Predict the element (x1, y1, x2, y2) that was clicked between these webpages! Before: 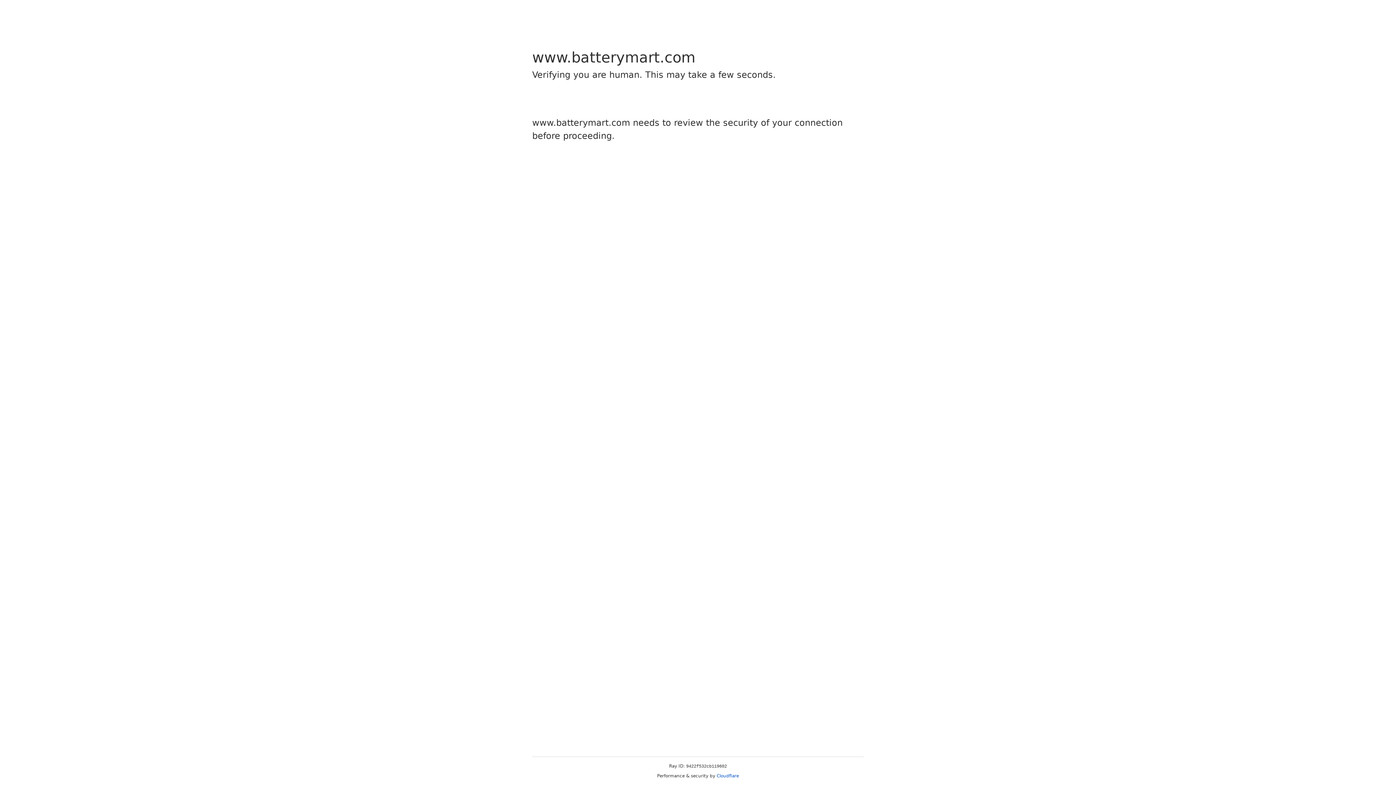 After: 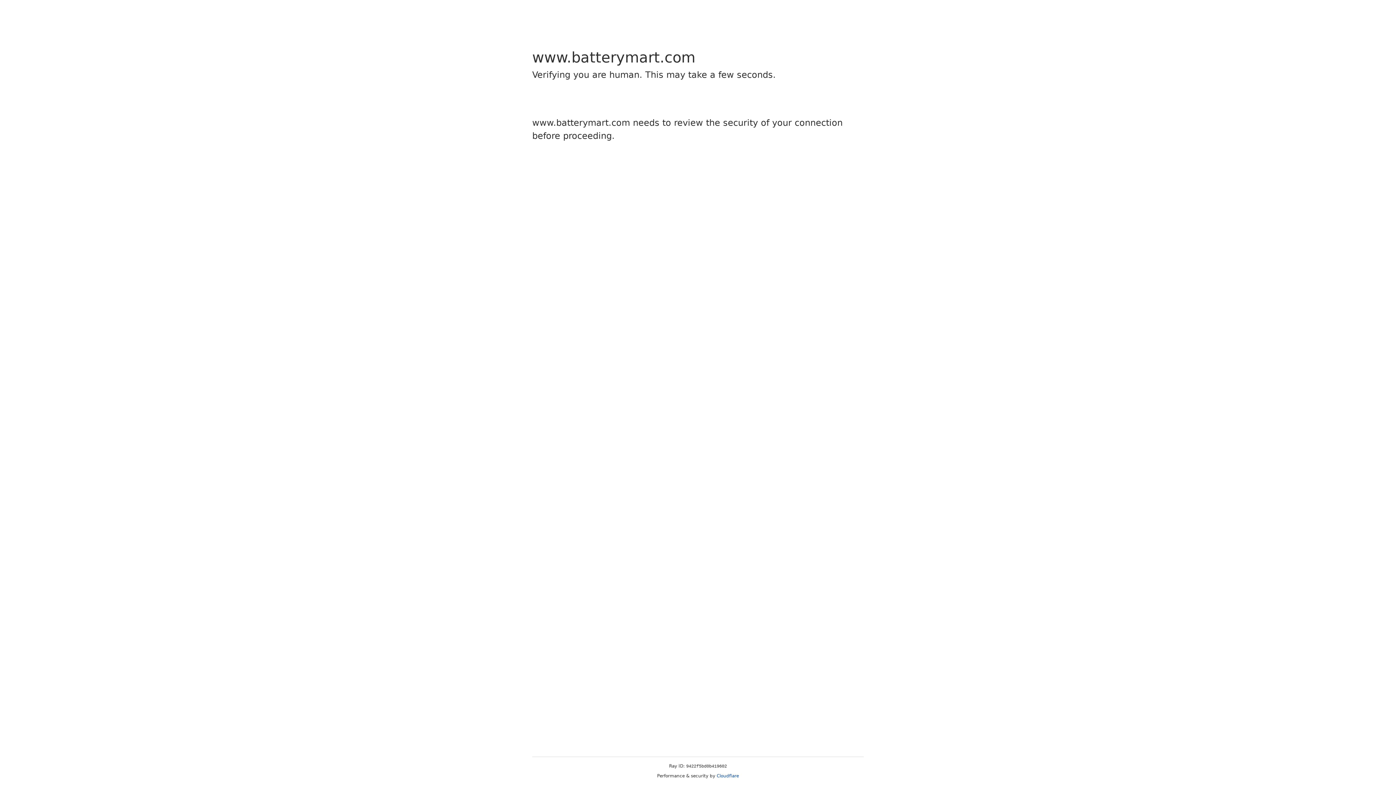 Action: bbox: (716, 773, 739, 778) label: Cloudflare